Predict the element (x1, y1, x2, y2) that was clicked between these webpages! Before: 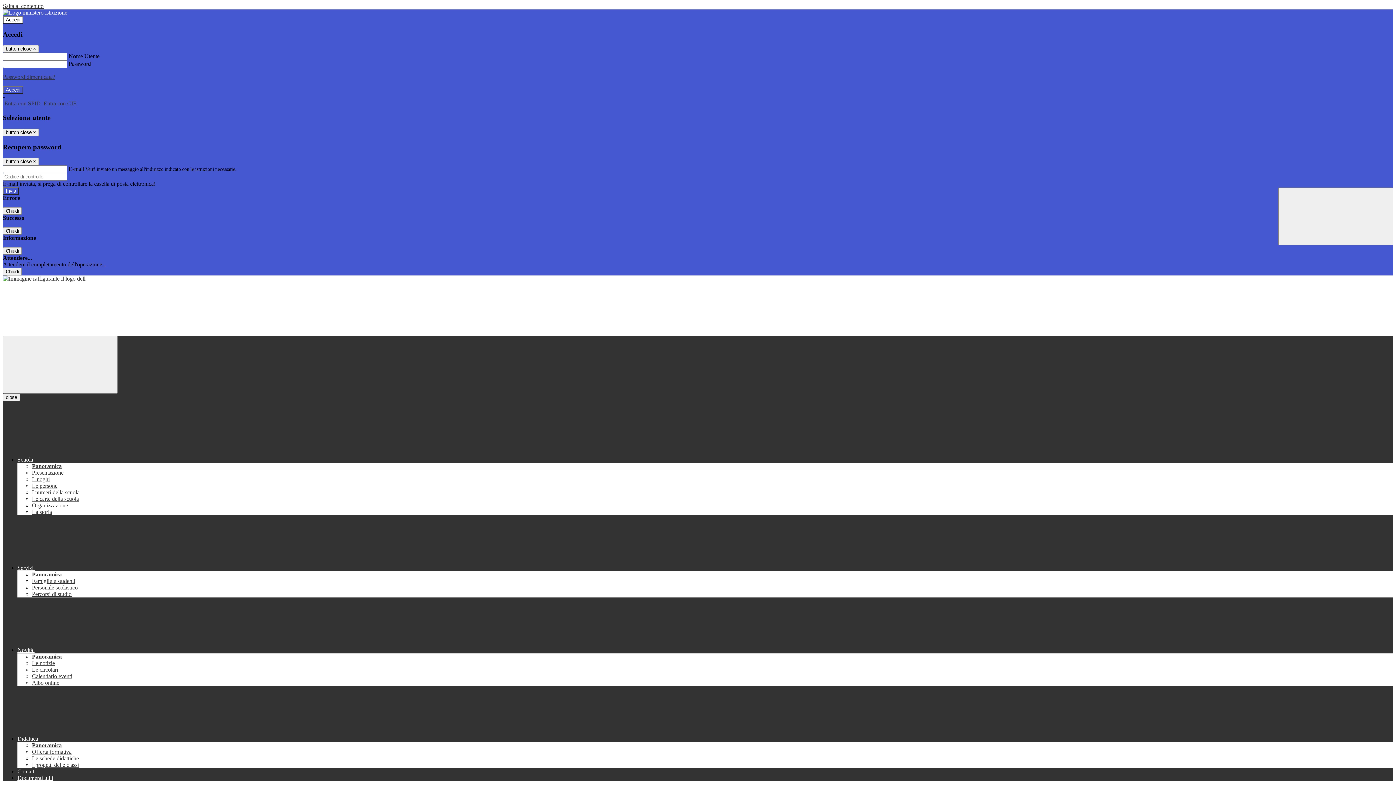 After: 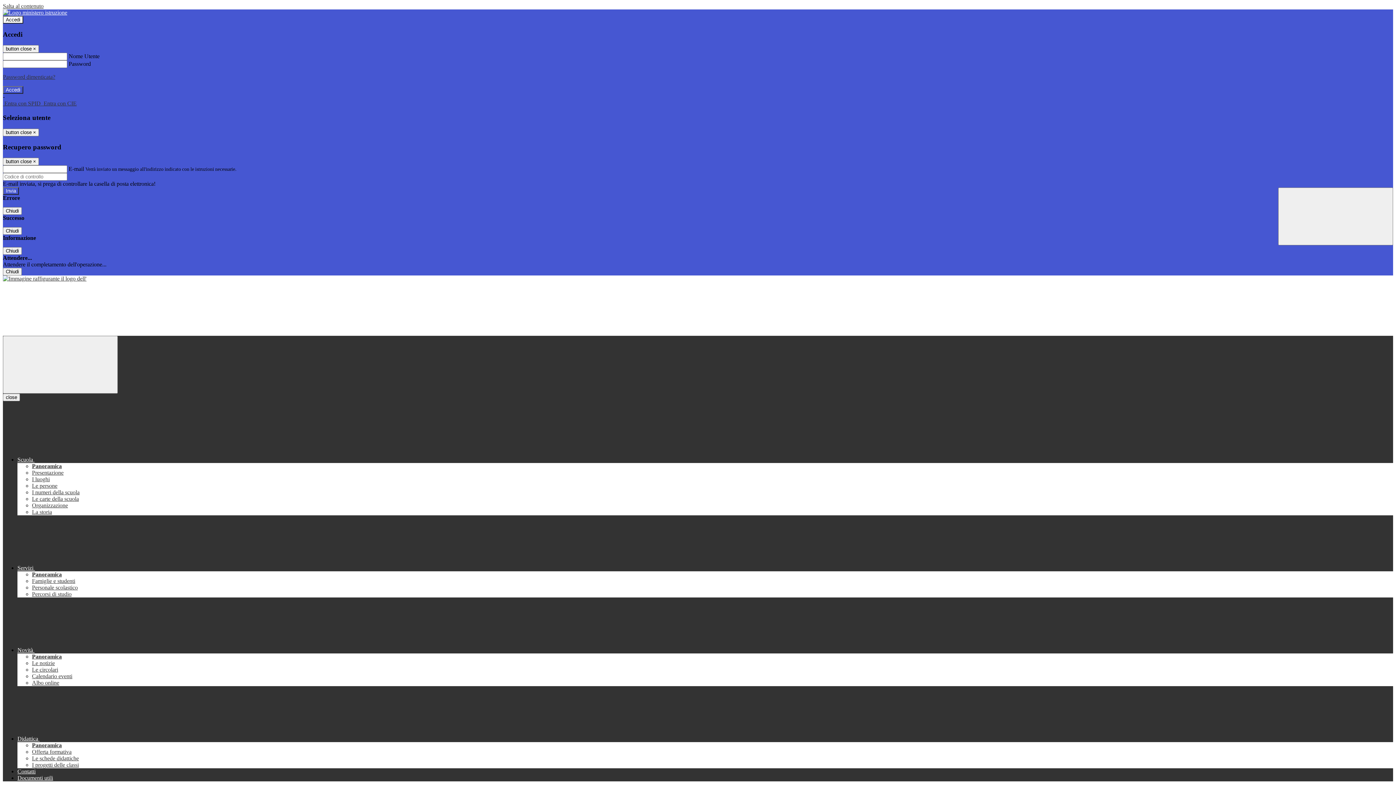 Action: bbox: (17, 768, 35, 775) label: Contatti